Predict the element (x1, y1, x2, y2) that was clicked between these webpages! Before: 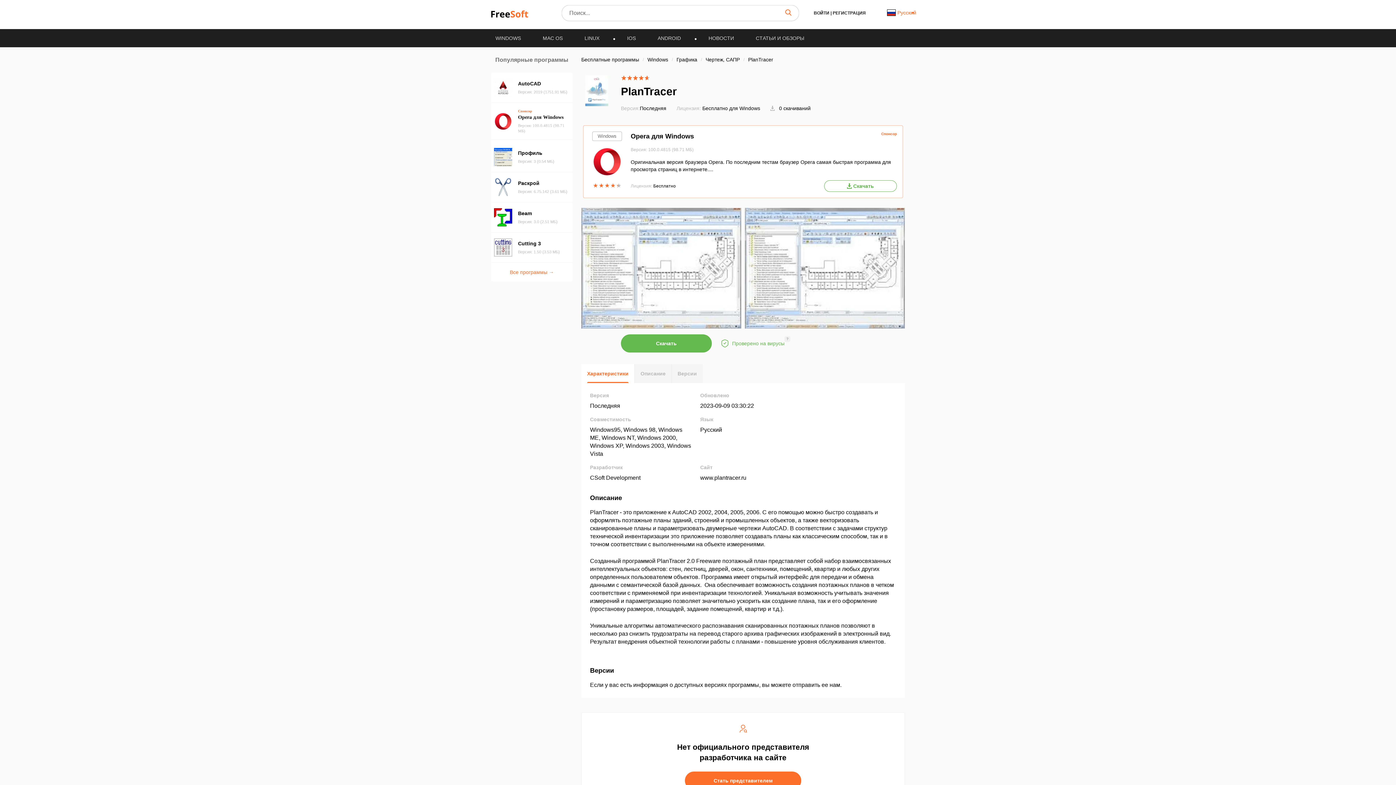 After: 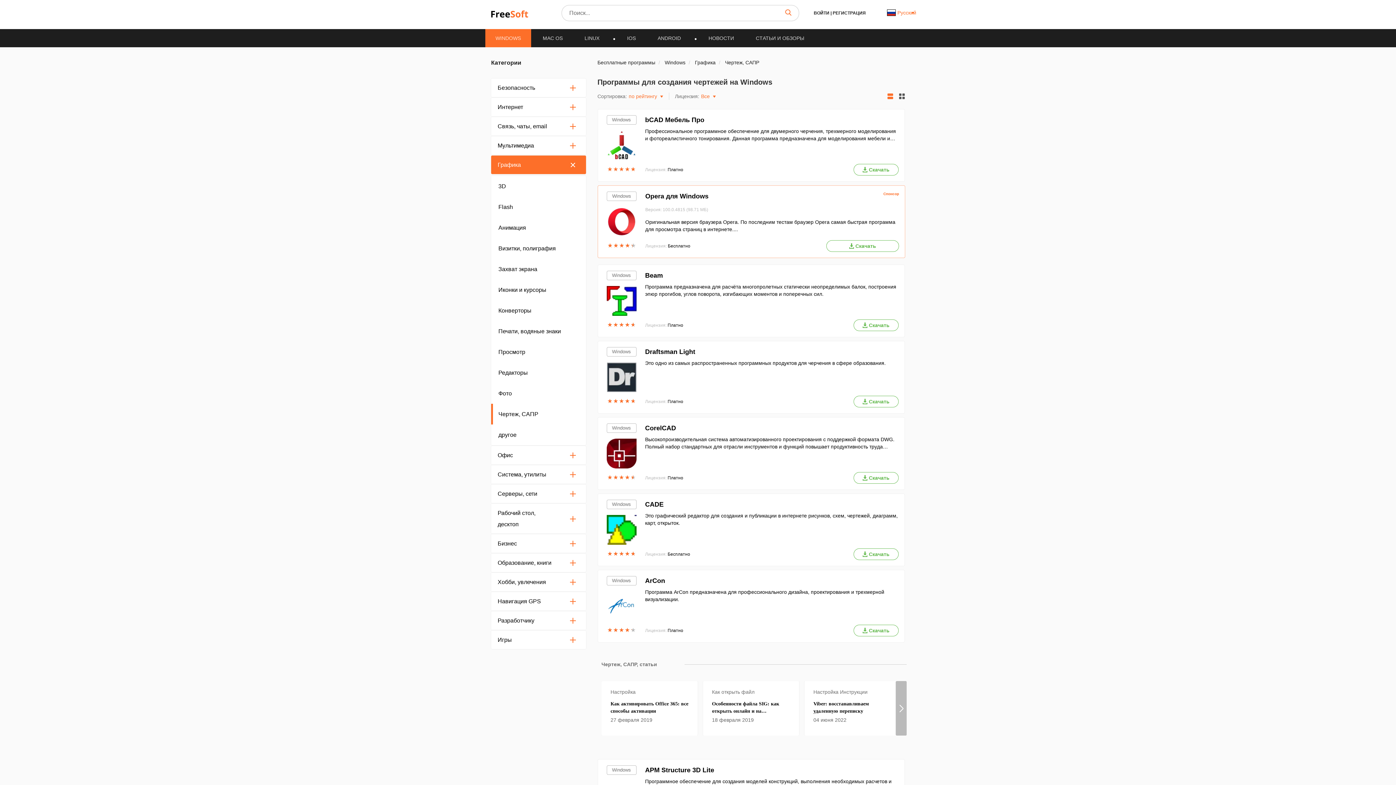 Action: label: Чертеж, САПР  bbox: (705, 56, 741, 62)